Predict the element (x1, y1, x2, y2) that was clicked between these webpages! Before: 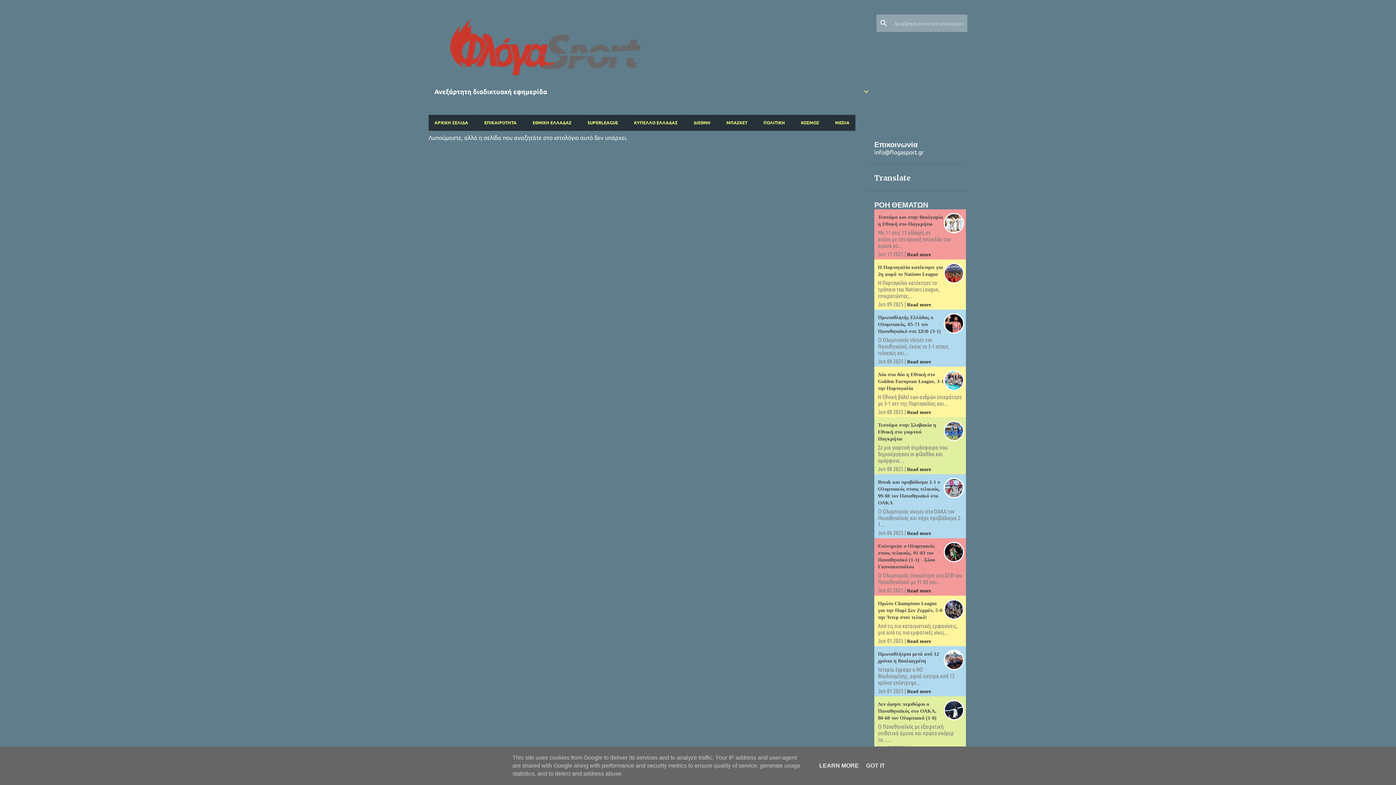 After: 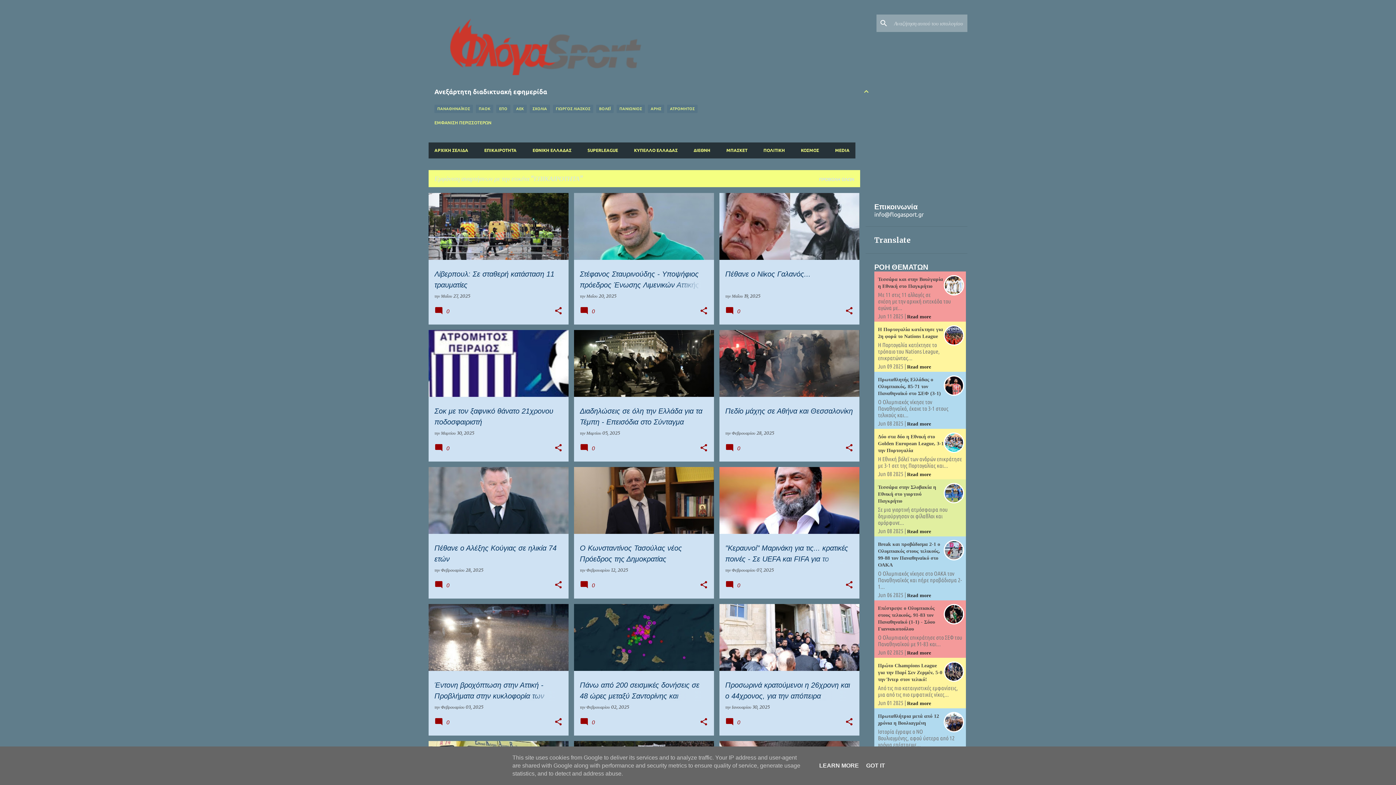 Action: label: ΕΠΙΚΑΙΡΟΤΗΤΑ bbox: (476, 114, 524, 130)